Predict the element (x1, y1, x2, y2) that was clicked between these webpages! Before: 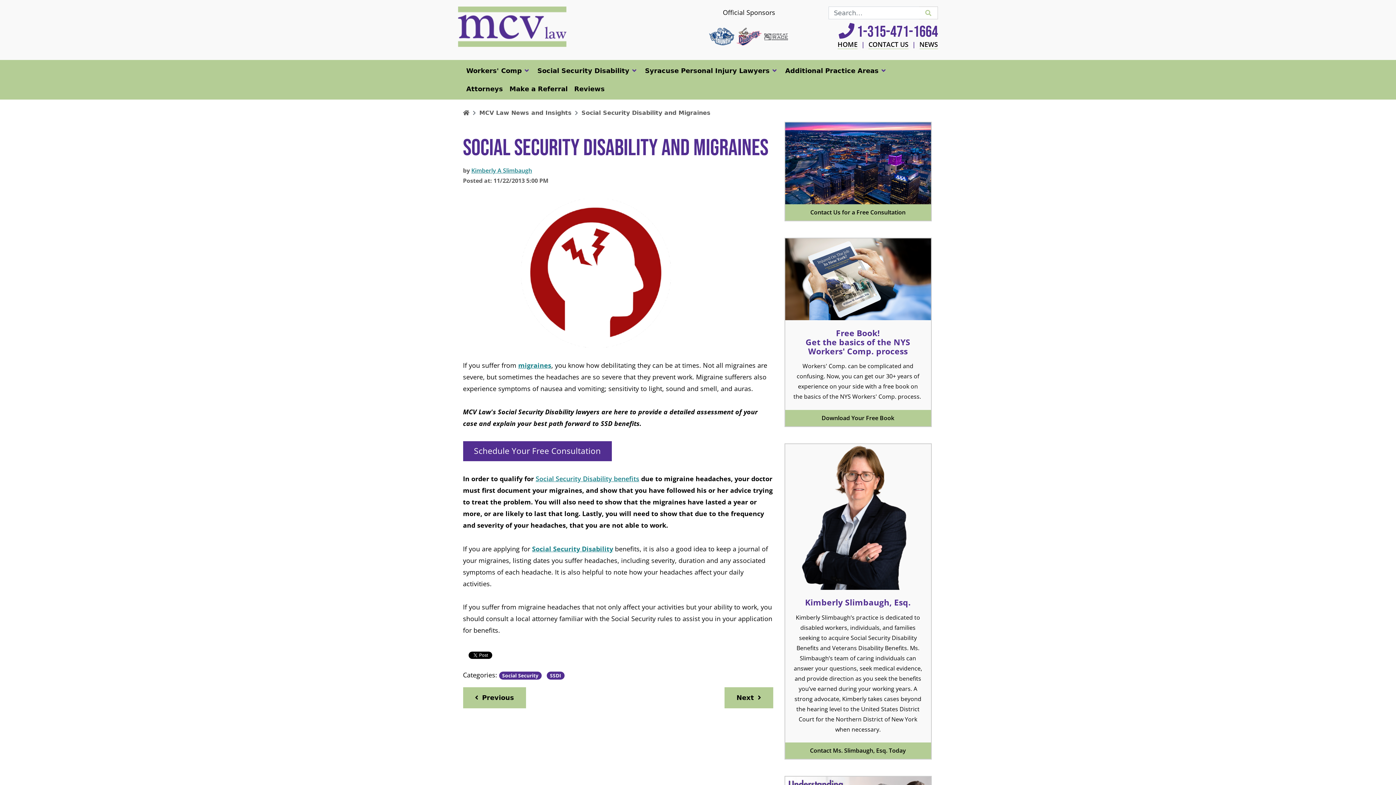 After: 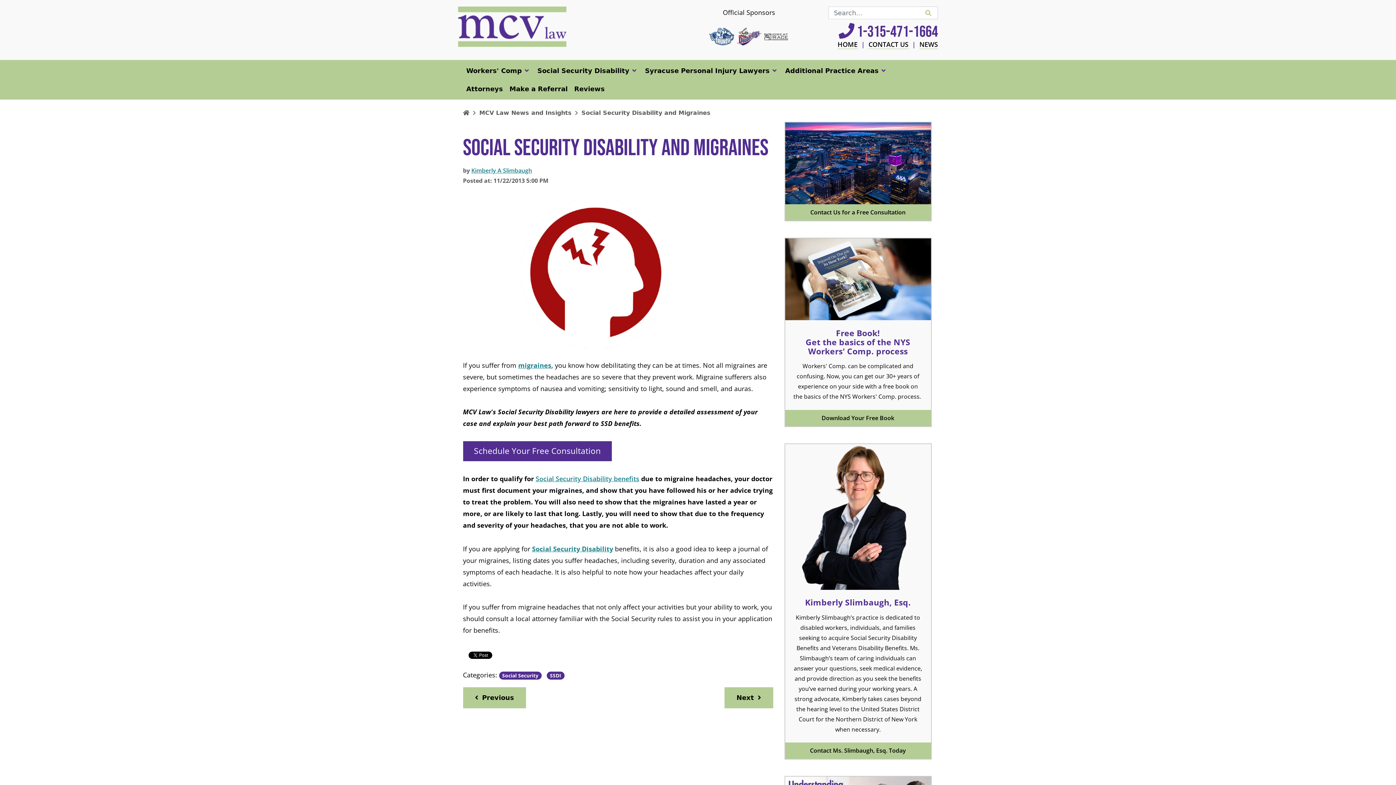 Action: label: Social Security Disability and Migraines bbox: (581, 107, 710, 118)